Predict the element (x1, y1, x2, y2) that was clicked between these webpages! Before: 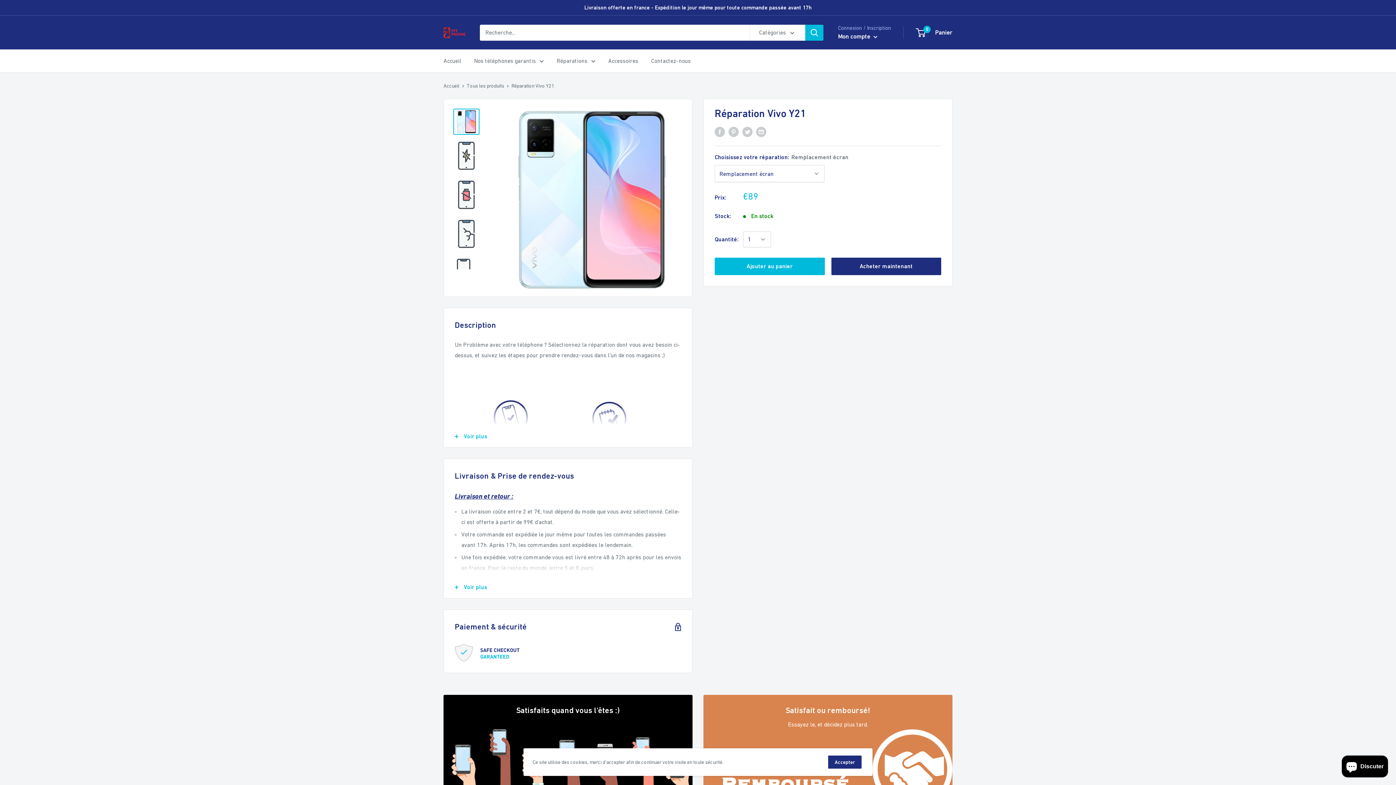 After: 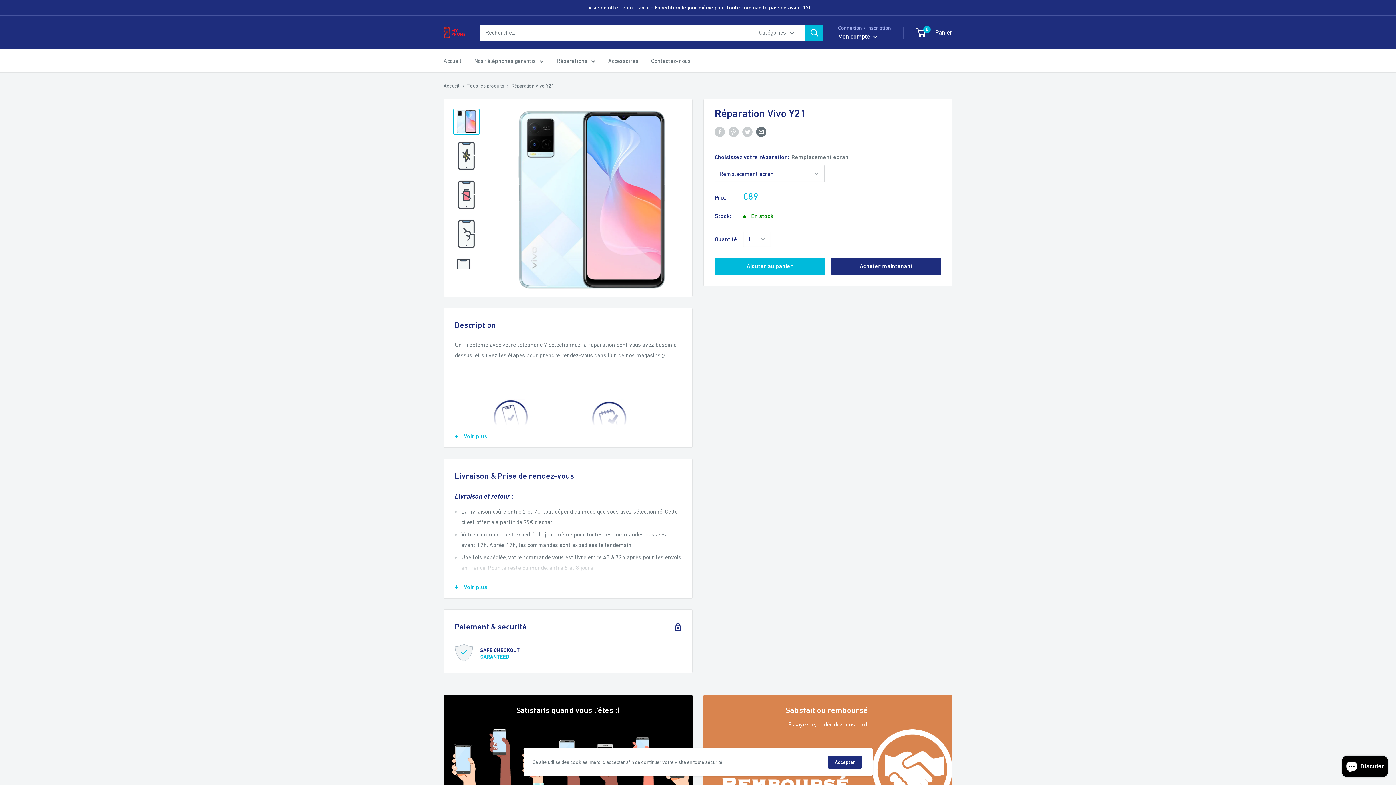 Action: label: Partager par email bbox: (756, 126, 766, 137)